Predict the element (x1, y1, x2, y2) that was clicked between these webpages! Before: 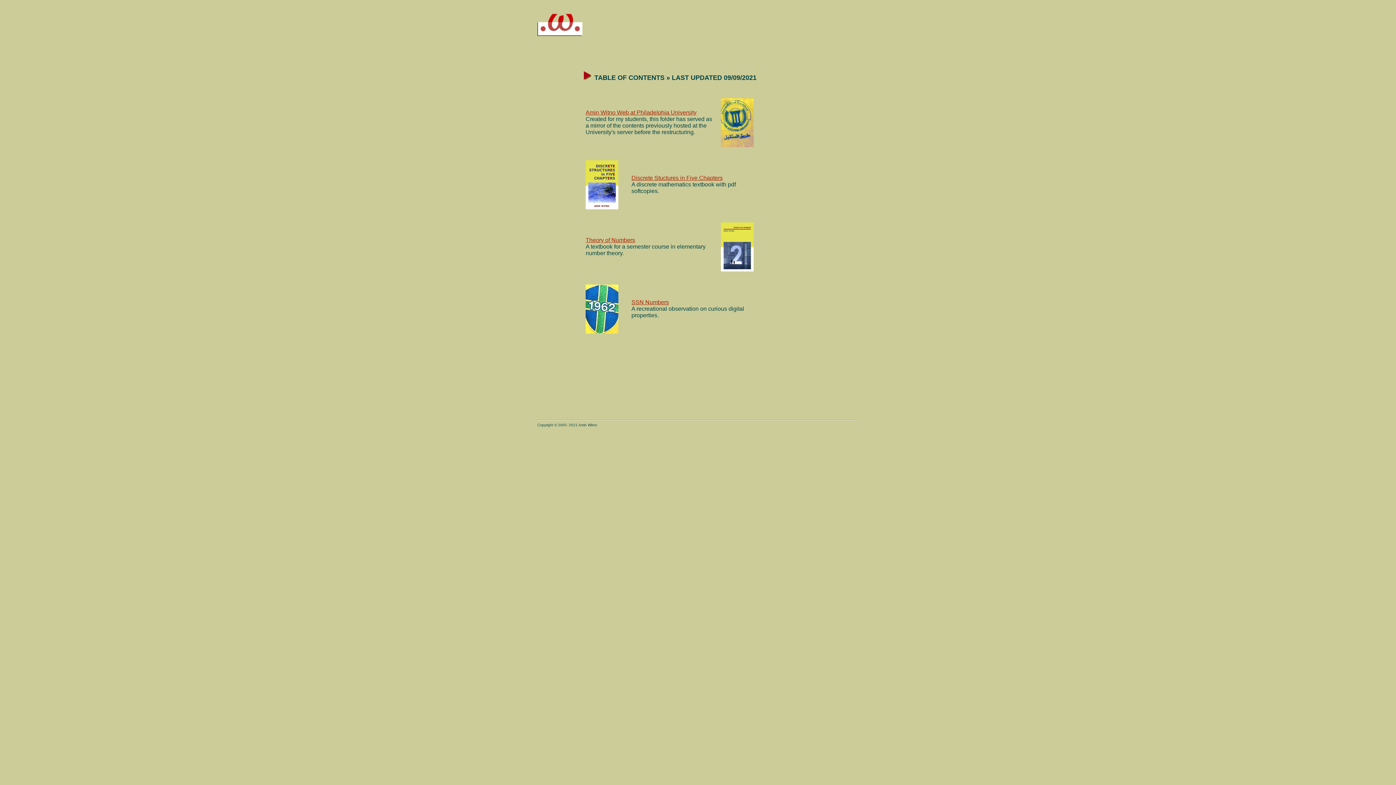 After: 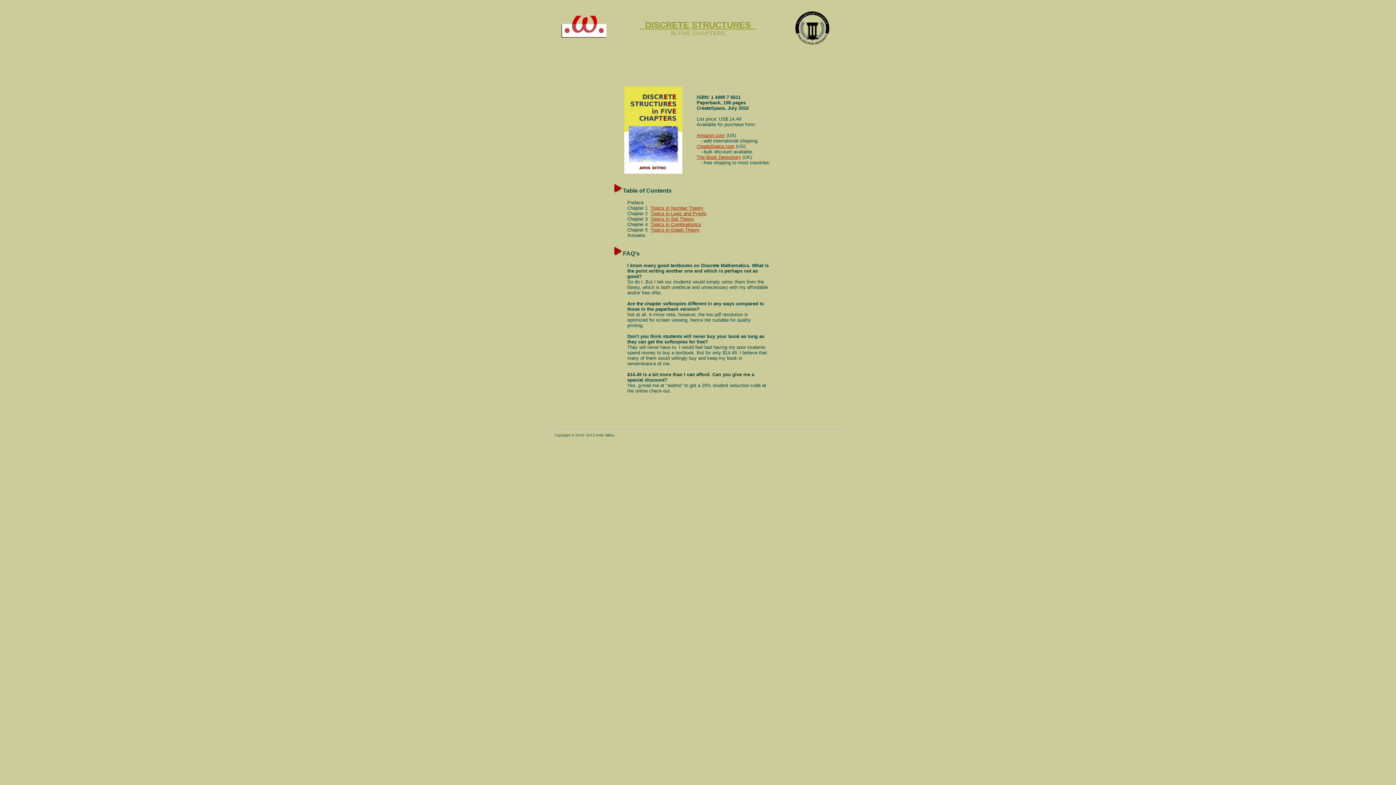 Action: bbox: (585, 204, 618, 210)